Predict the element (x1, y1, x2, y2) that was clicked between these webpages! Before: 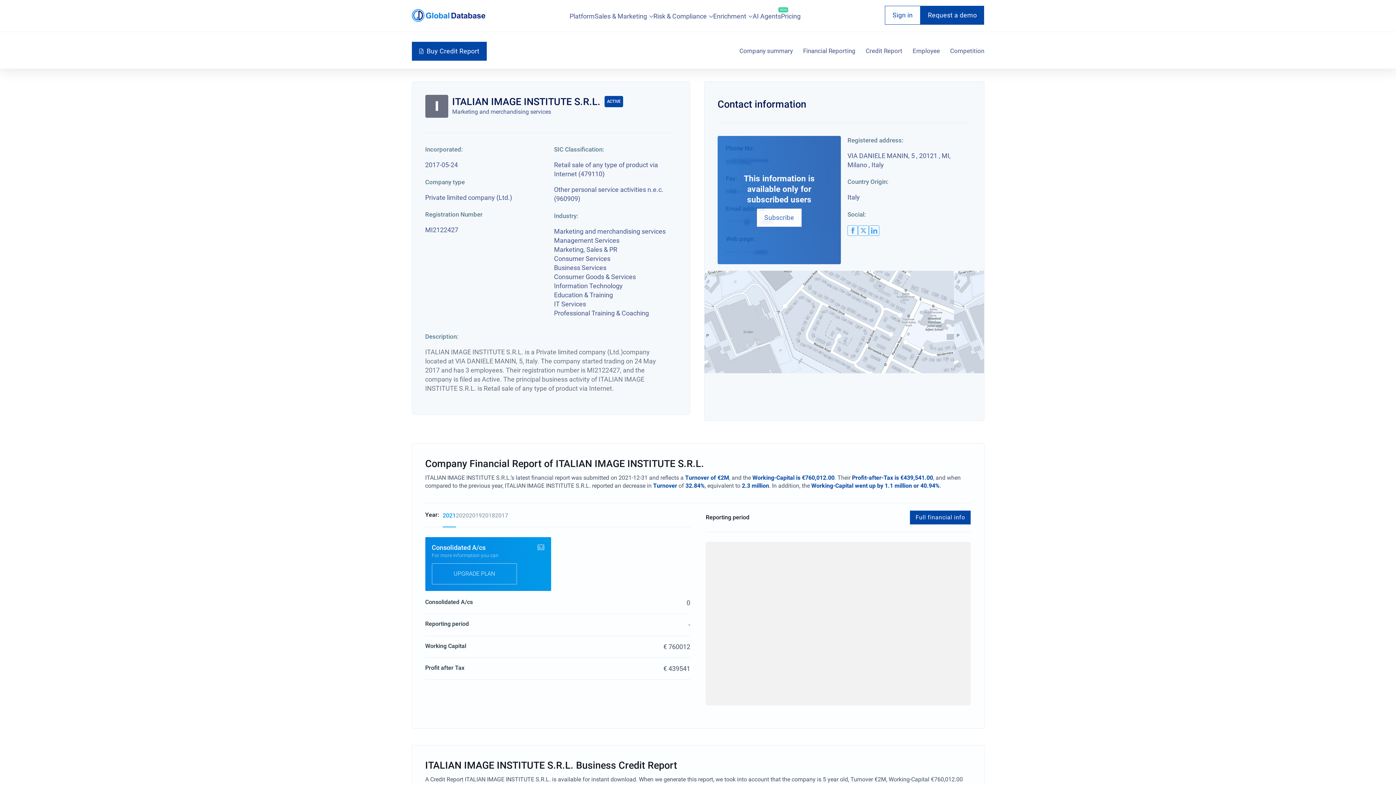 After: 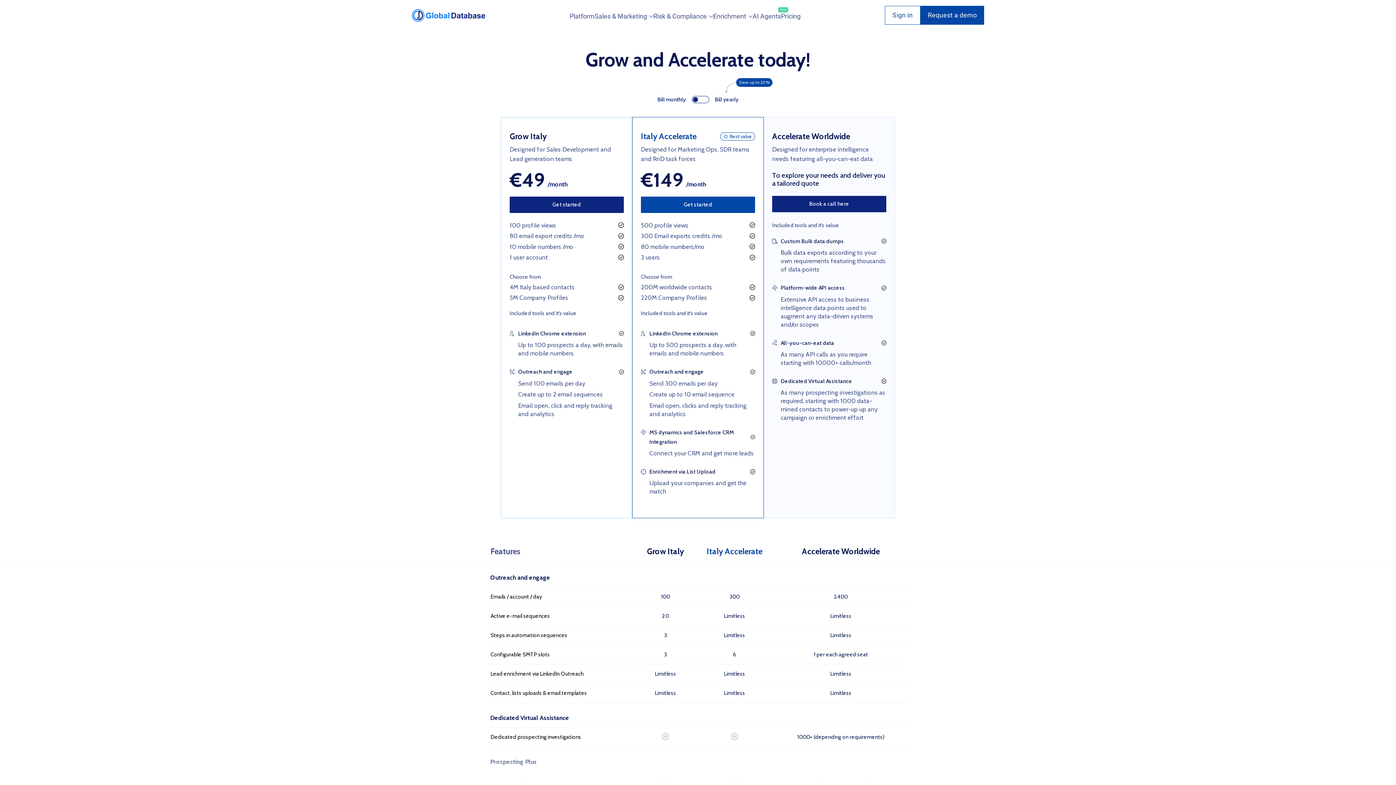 Action: label: Subscribe bbox: (756, 208, 802, 227)